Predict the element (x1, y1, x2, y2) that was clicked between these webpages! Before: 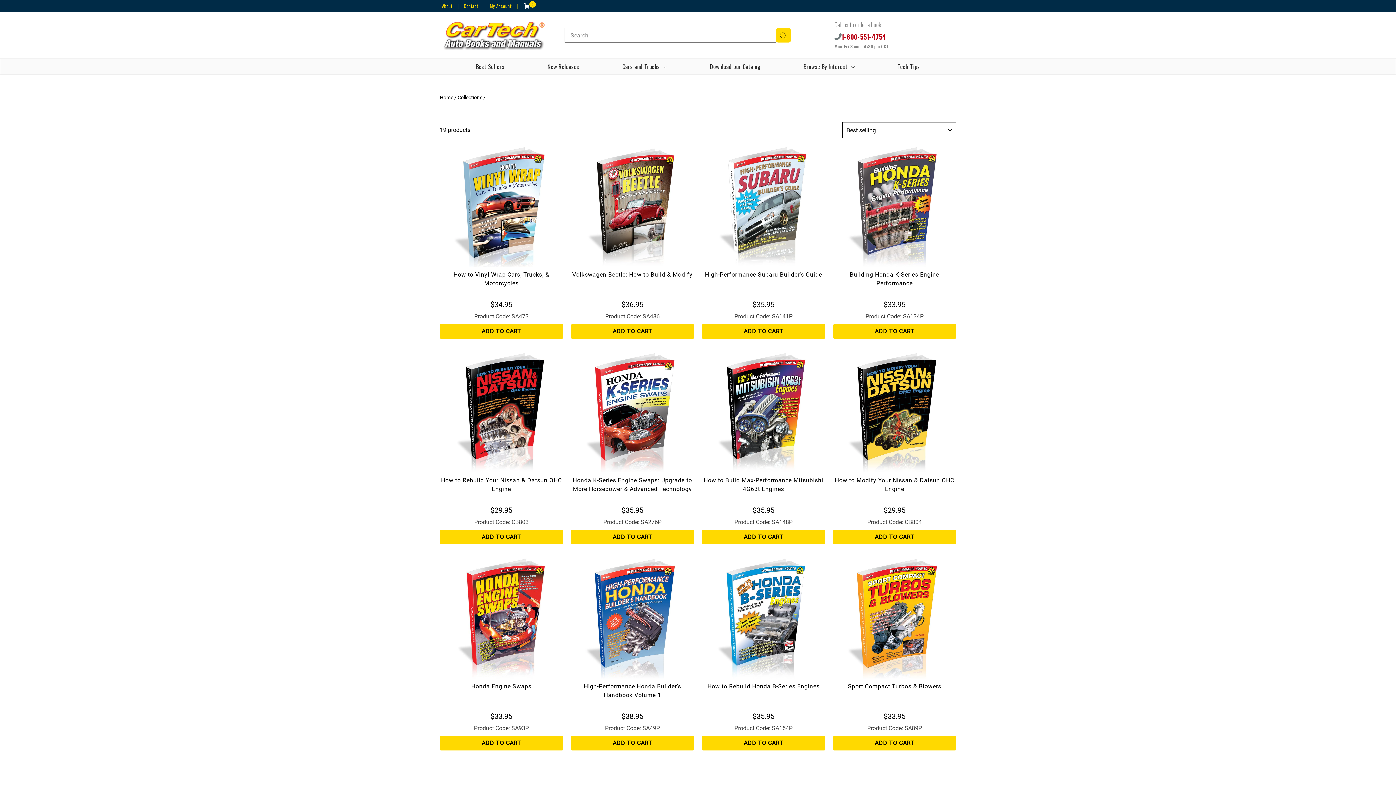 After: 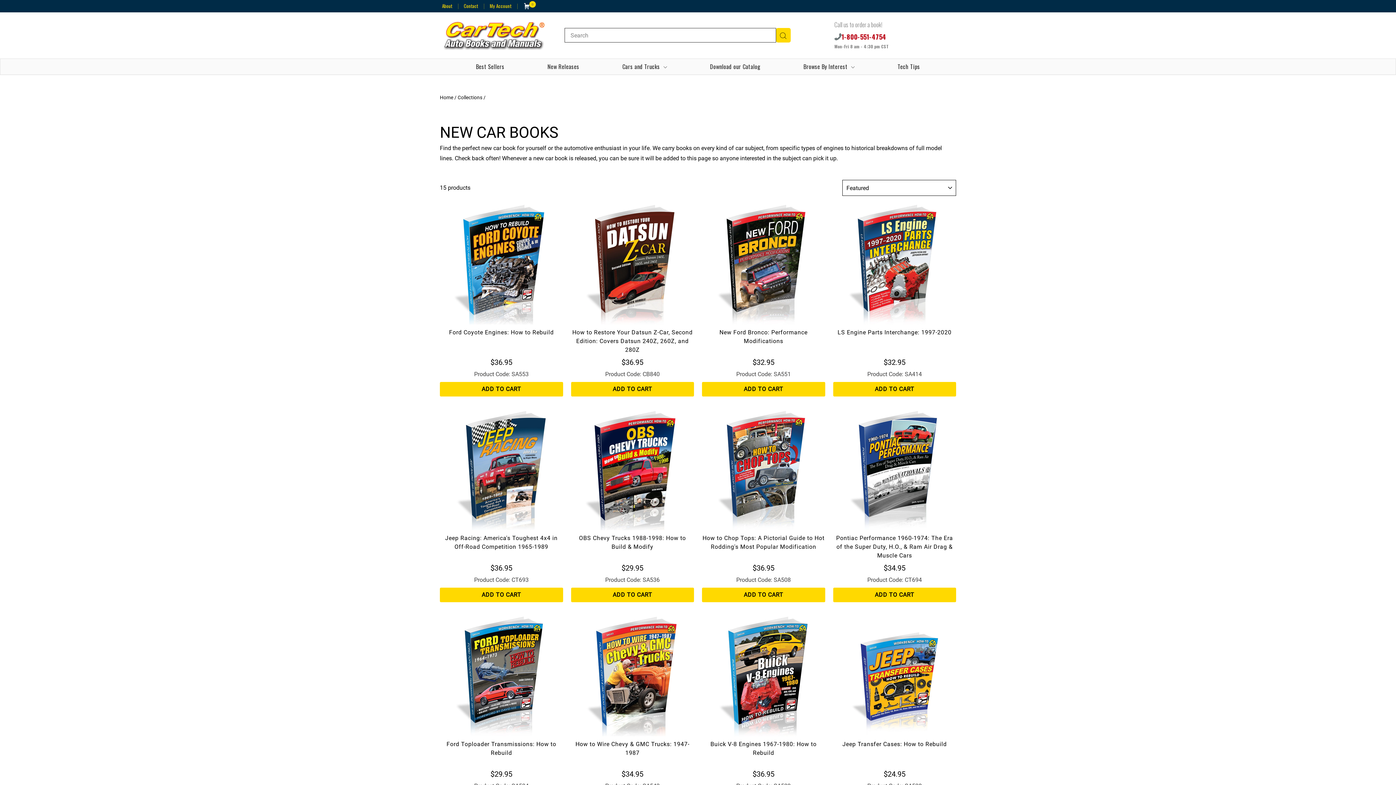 Action: label: New Releases bbox: (542, 58, 584, 74)